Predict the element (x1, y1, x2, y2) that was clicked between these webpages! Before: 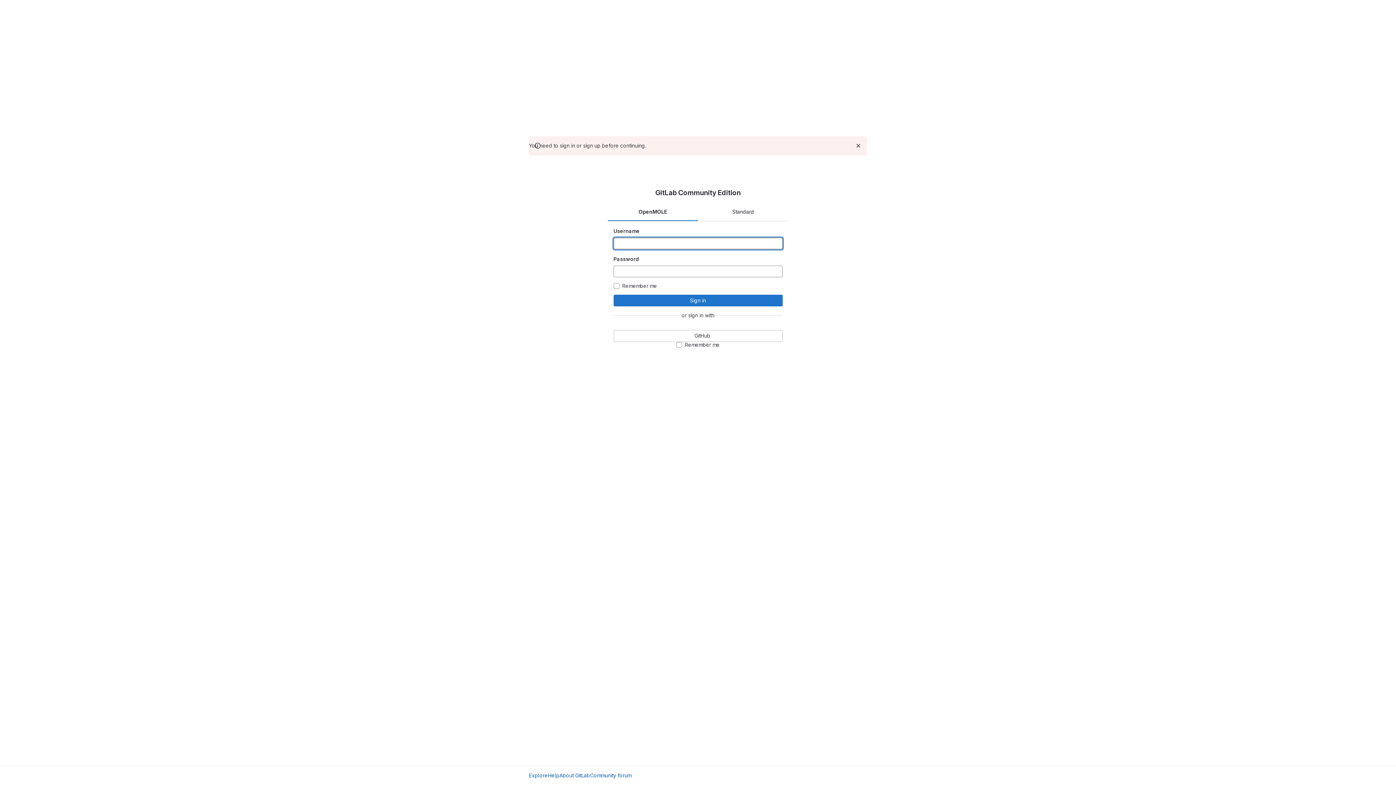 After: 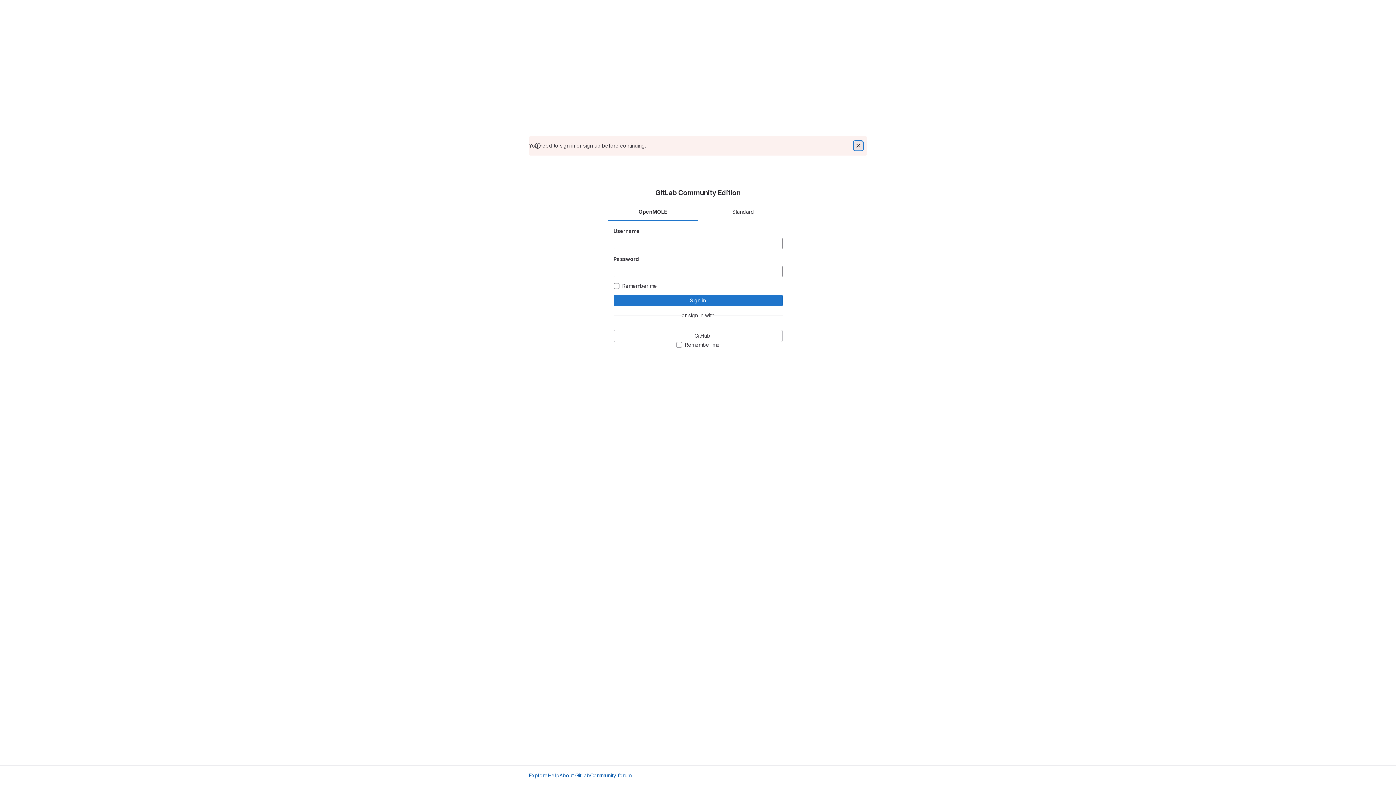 Action: bbox: (854, 141, 862, 150) label: Dismiss